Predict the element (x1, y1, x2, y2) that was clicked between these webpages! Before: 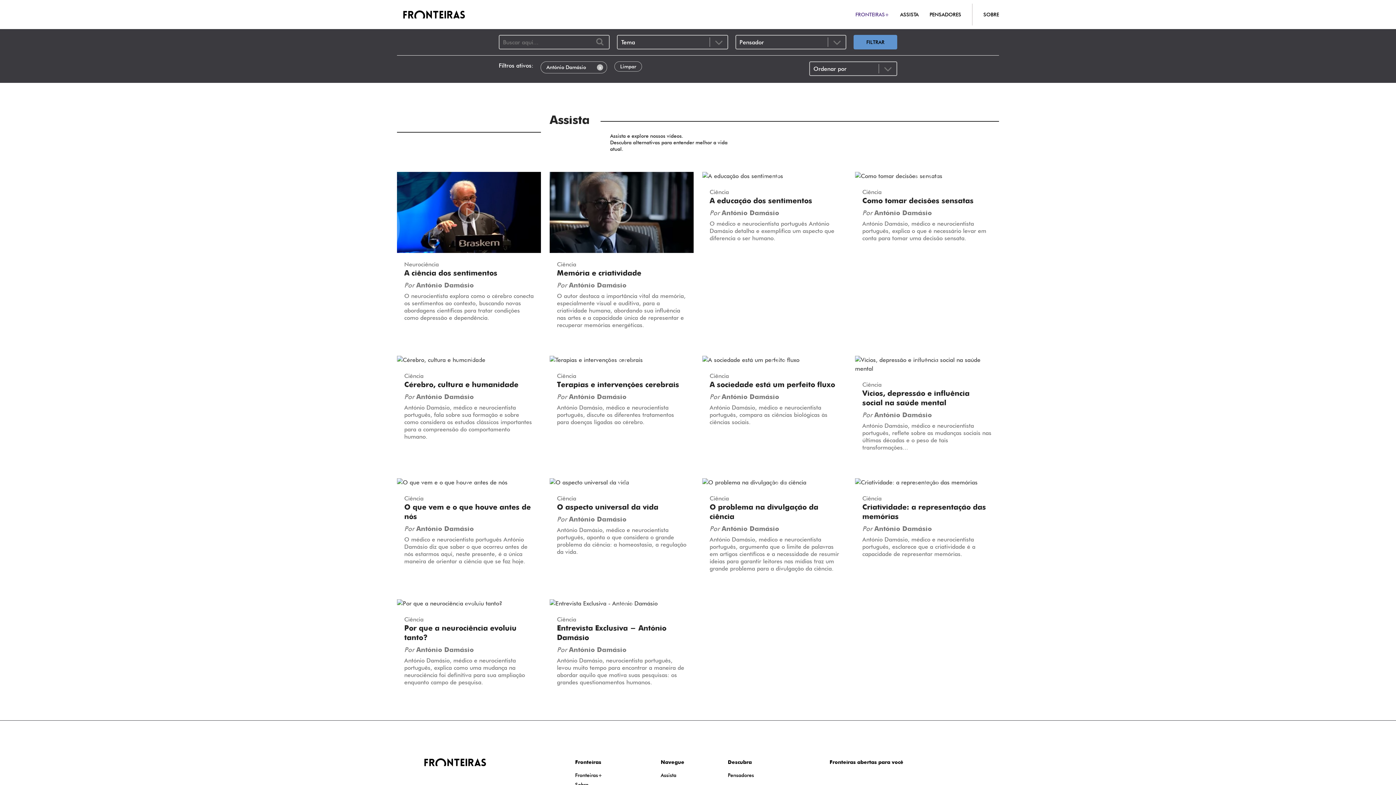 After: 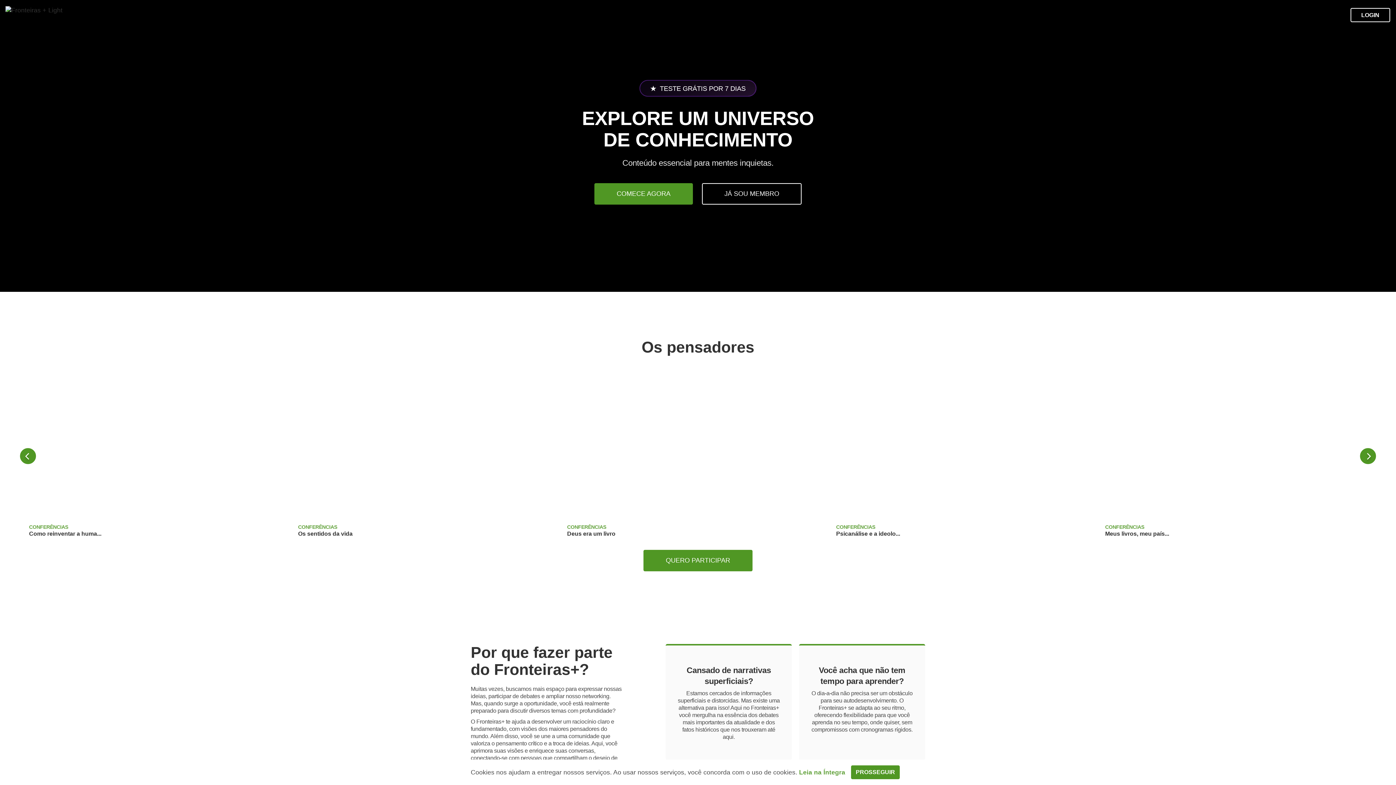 Action: label: Fronteiras+ bbox: (575, 772, 602, 778)